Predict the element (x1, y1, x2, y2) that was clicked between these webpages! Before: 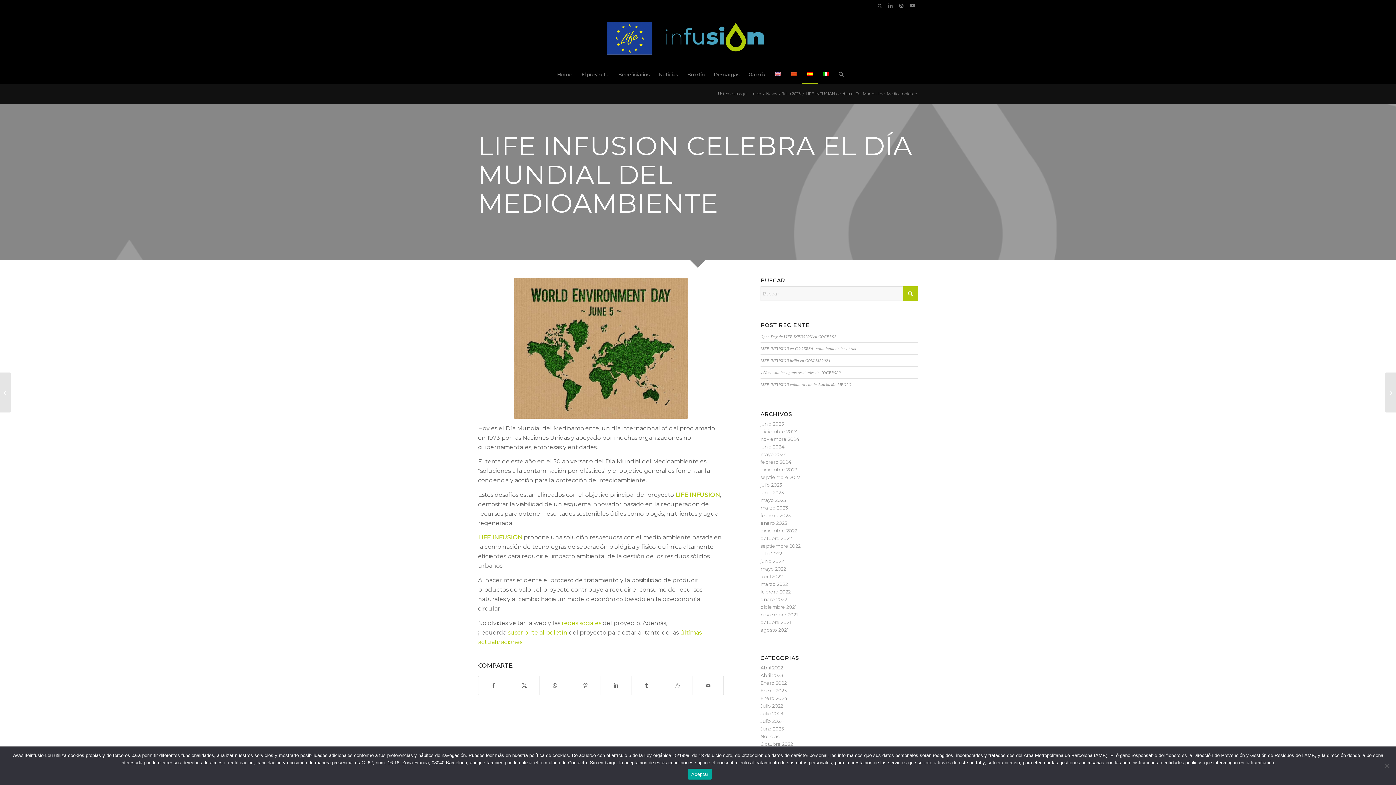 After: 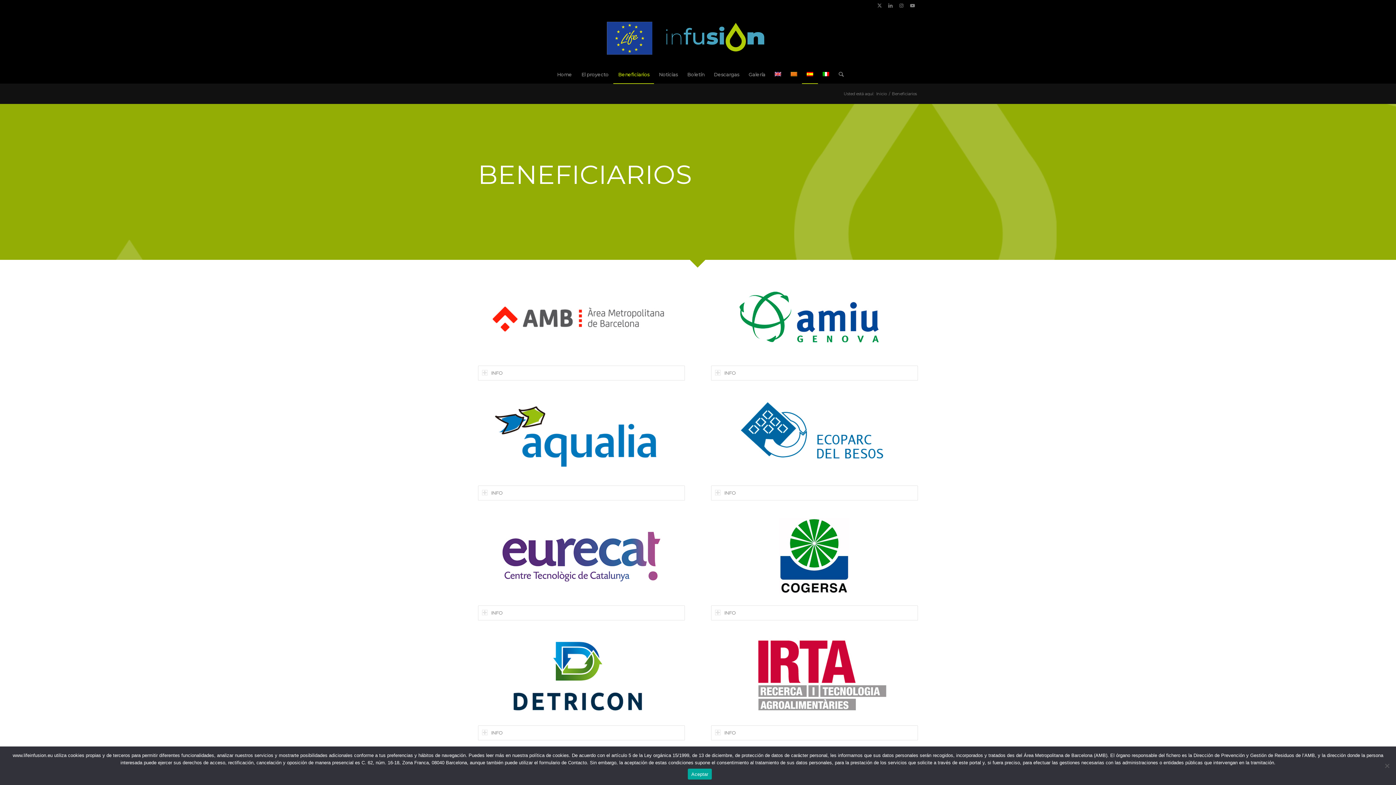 Action: label: Beneficiarios bbox: (613, 65, 654, 83)